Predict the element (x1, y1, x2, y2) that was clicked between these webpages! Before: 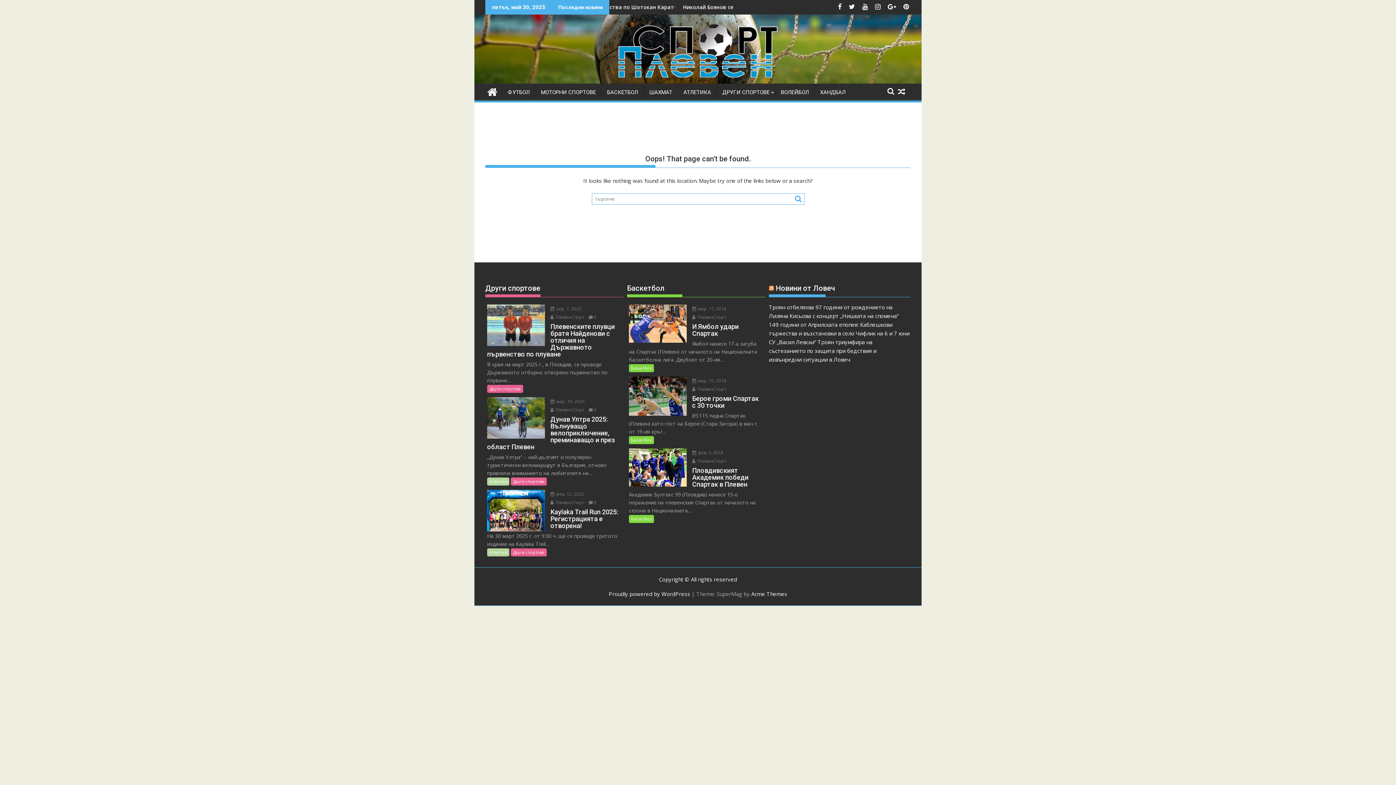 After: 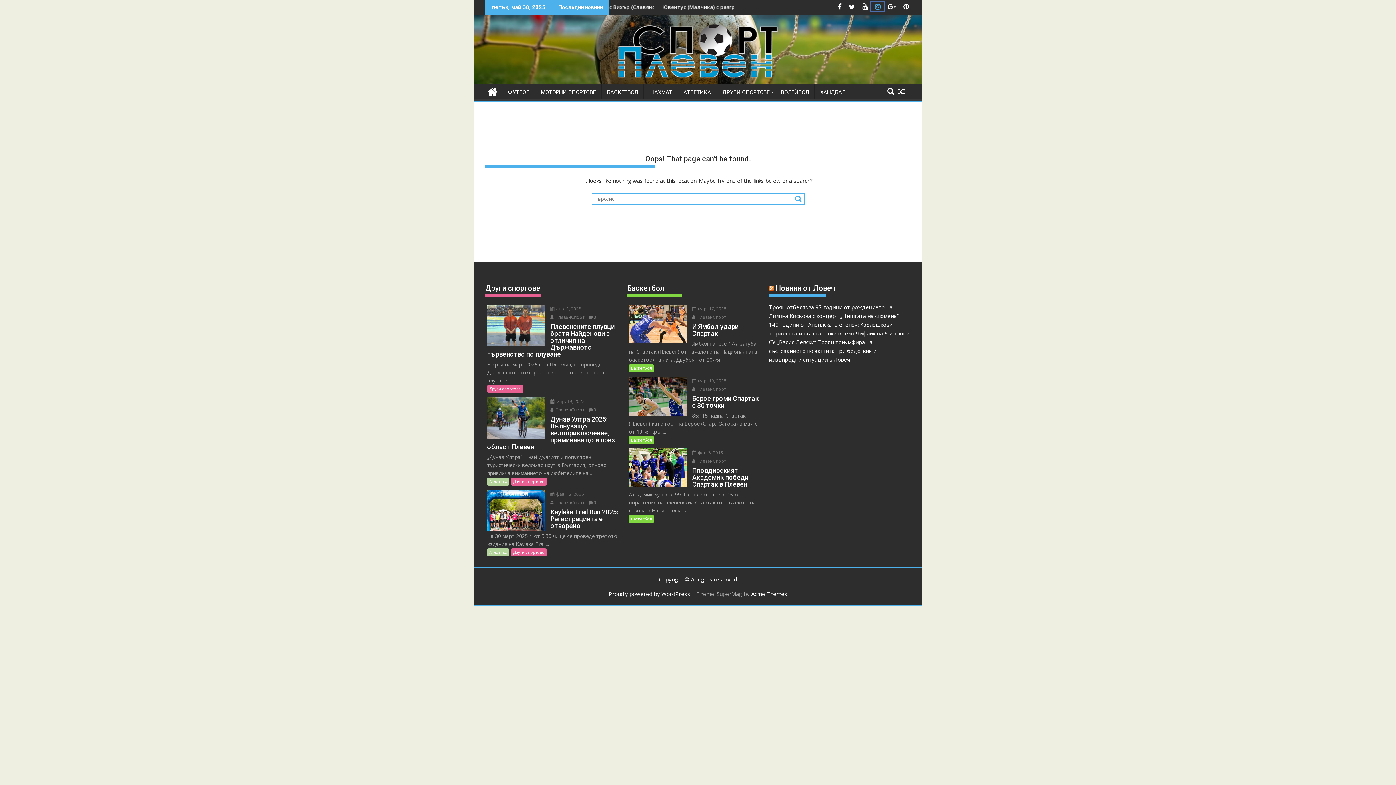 Action: bbox: (871, 2, 884, 10) label:  